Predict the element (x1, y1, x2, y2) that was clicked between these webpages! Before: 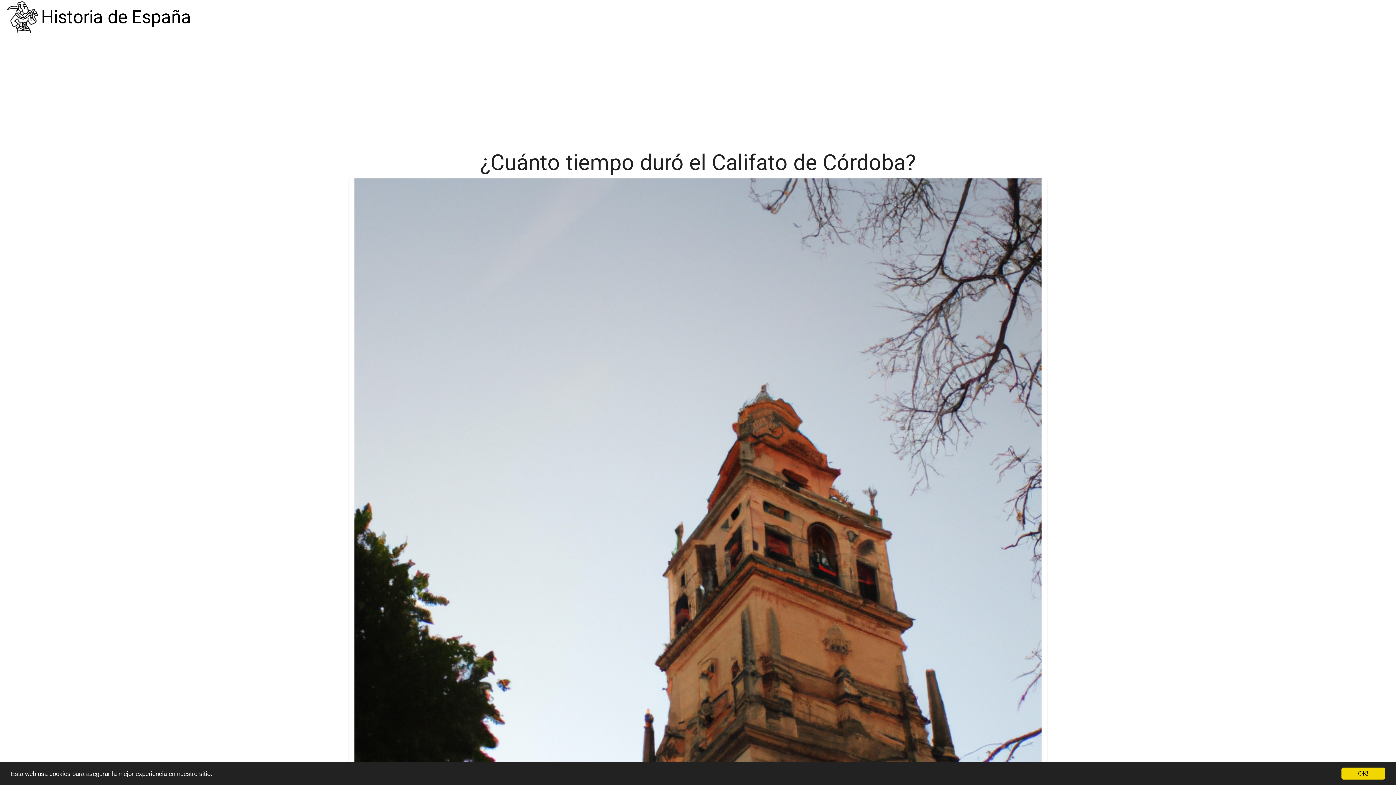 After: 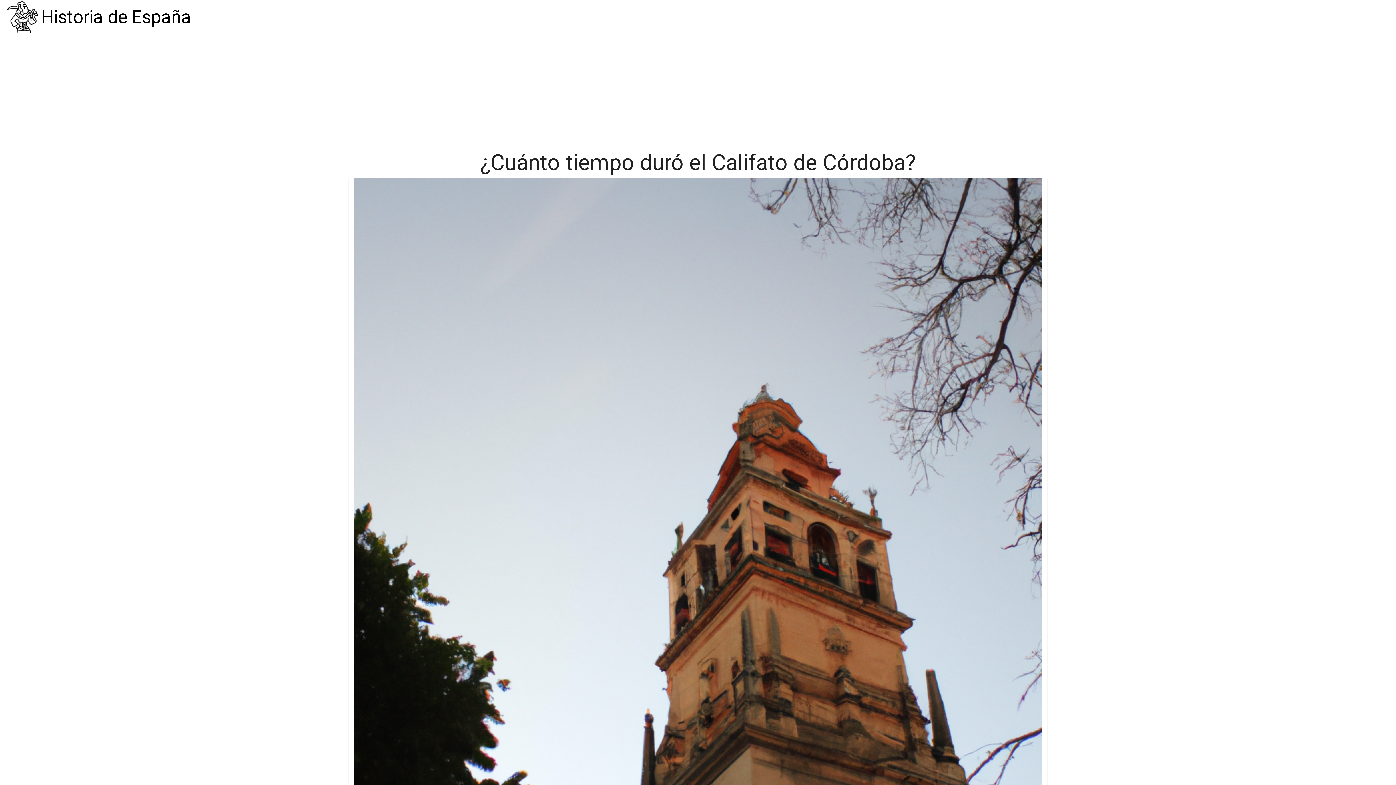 Action: label: OK! bbox: (1341, 768, 1385, 780)